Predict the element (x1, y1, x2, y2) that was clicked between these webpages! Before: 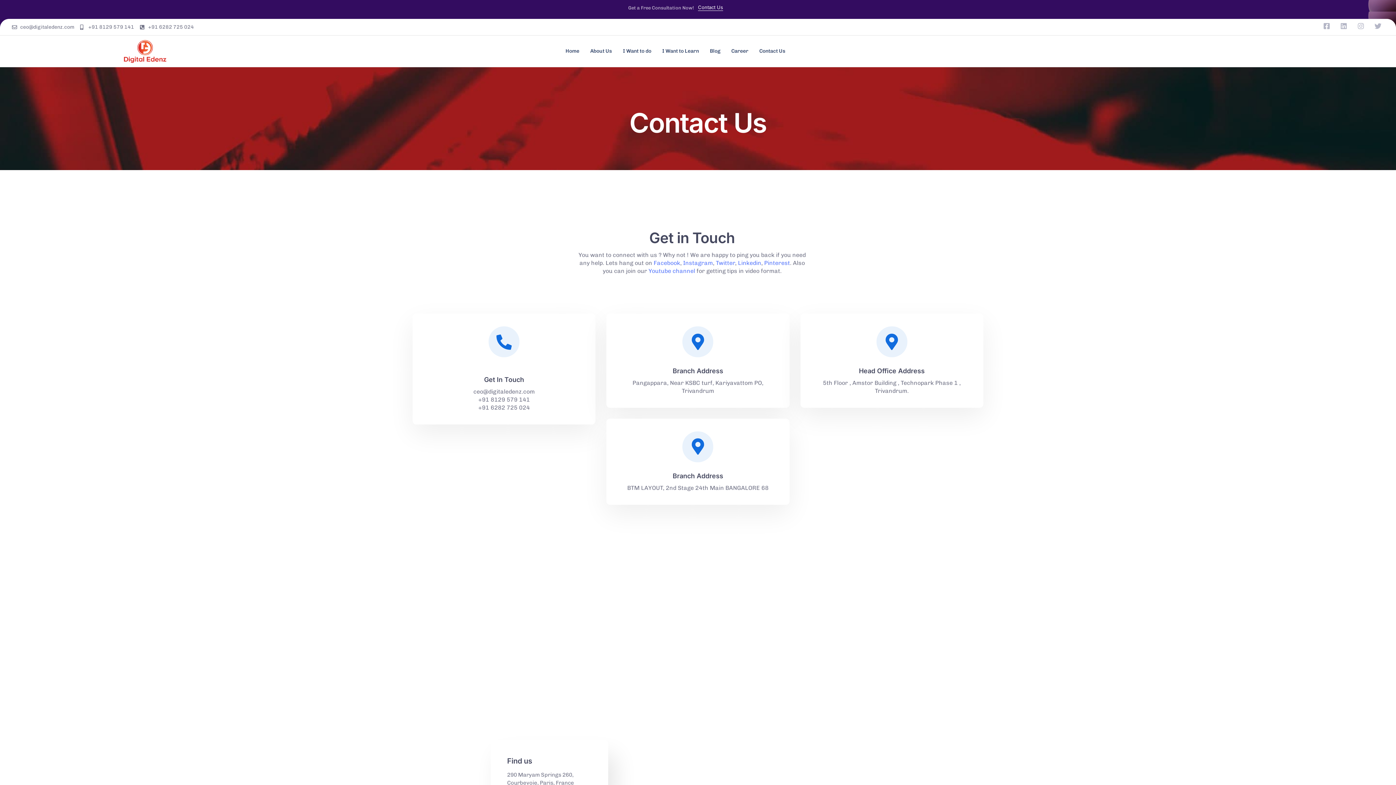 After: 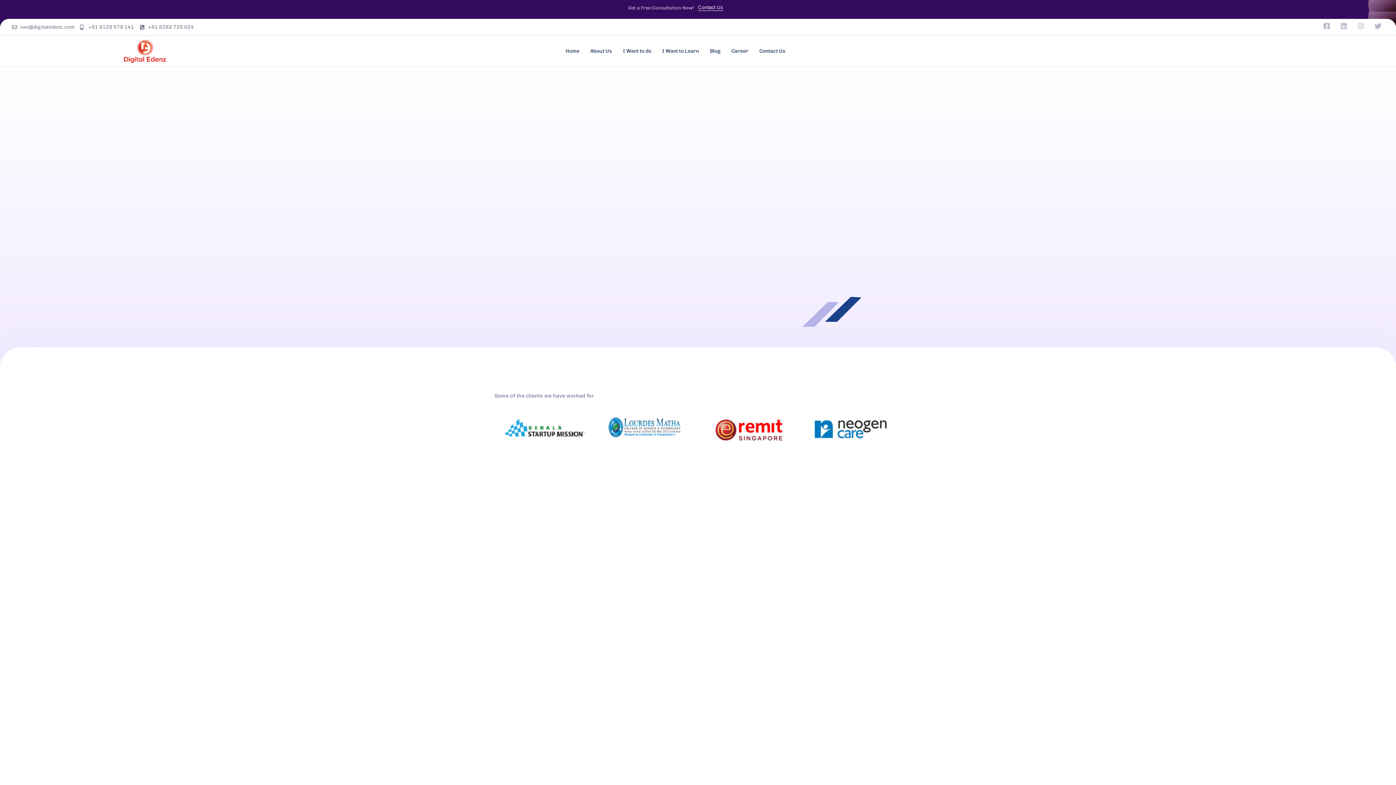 Action: label: Home bbox: (560, 43, 584, 58)